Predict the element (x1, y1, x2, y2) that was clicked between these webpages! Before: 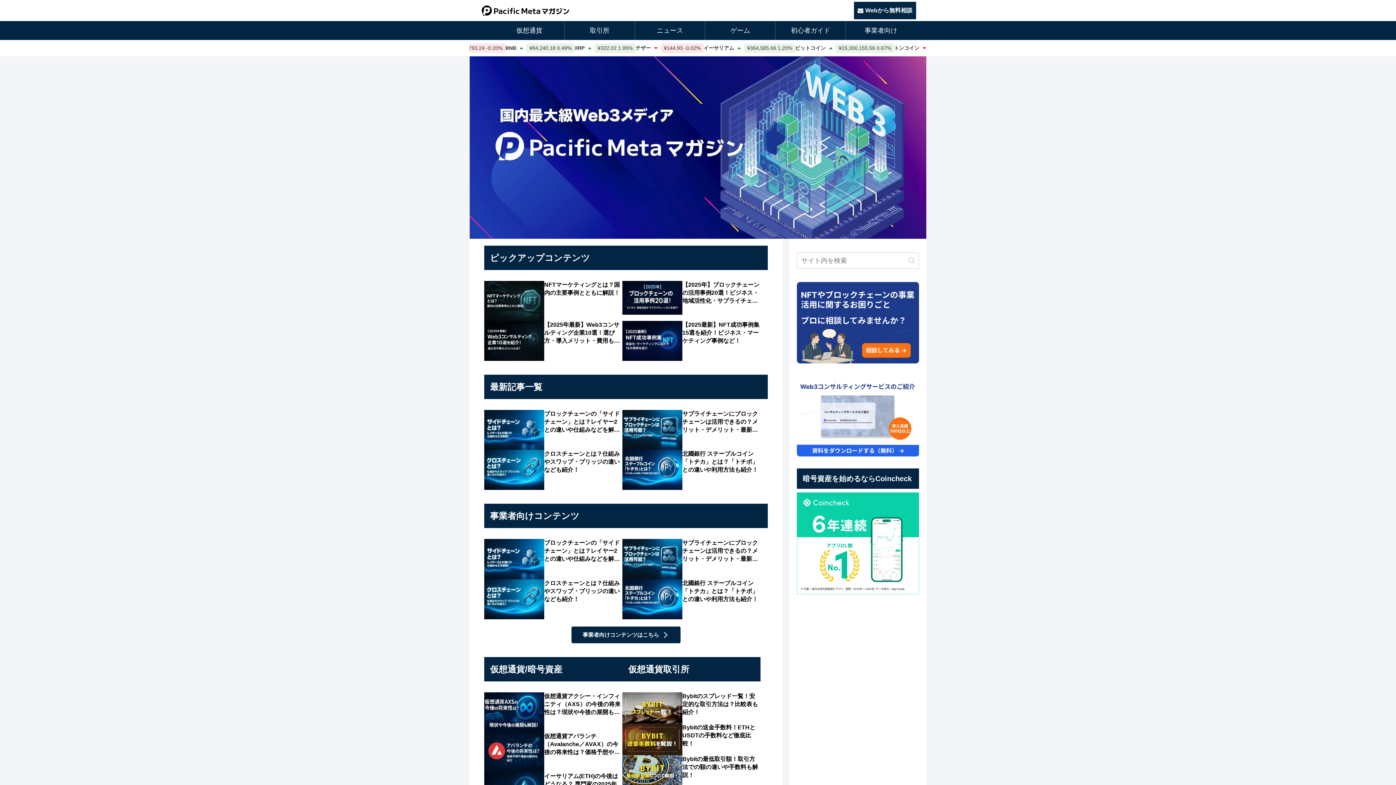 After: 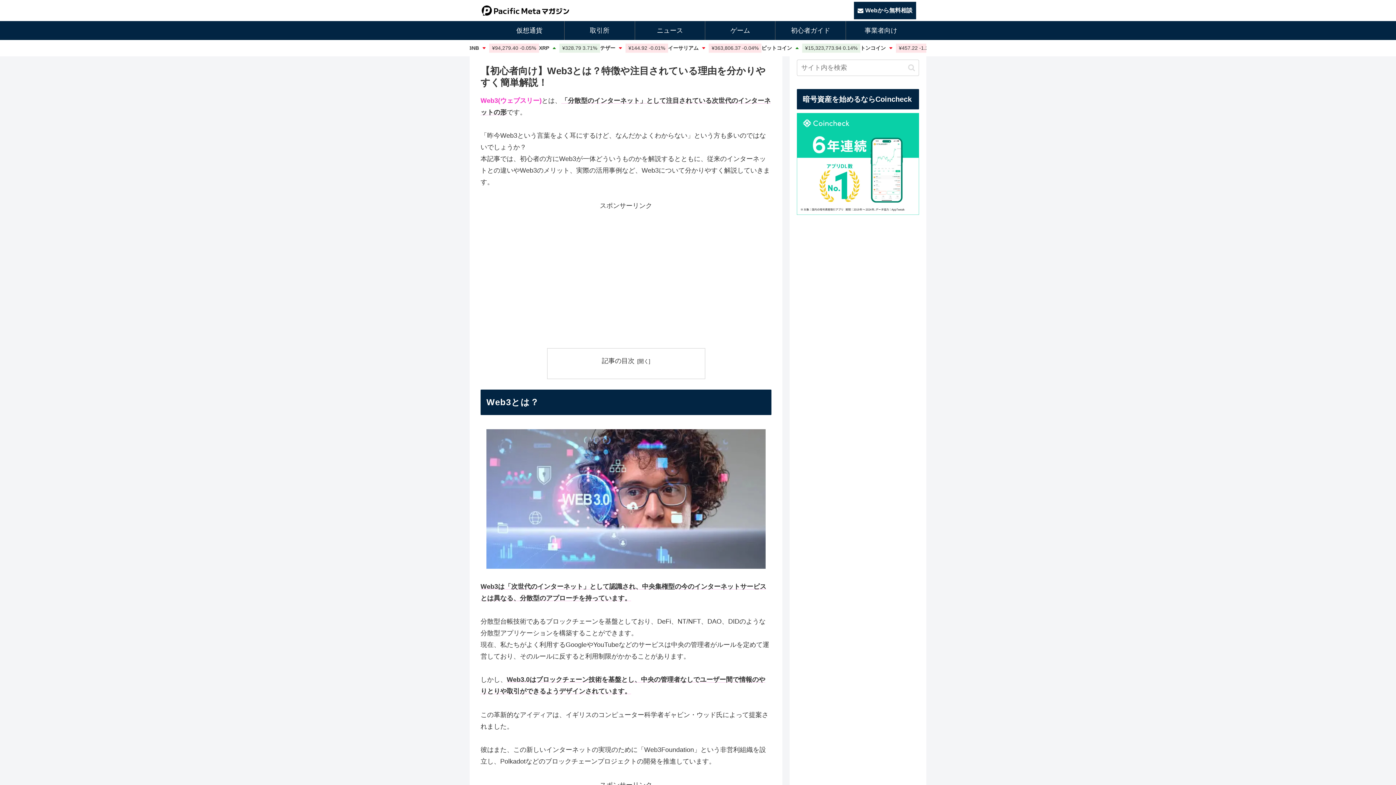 Action: bbox: (775, 21, 845, 40) label: 初心者ガイド